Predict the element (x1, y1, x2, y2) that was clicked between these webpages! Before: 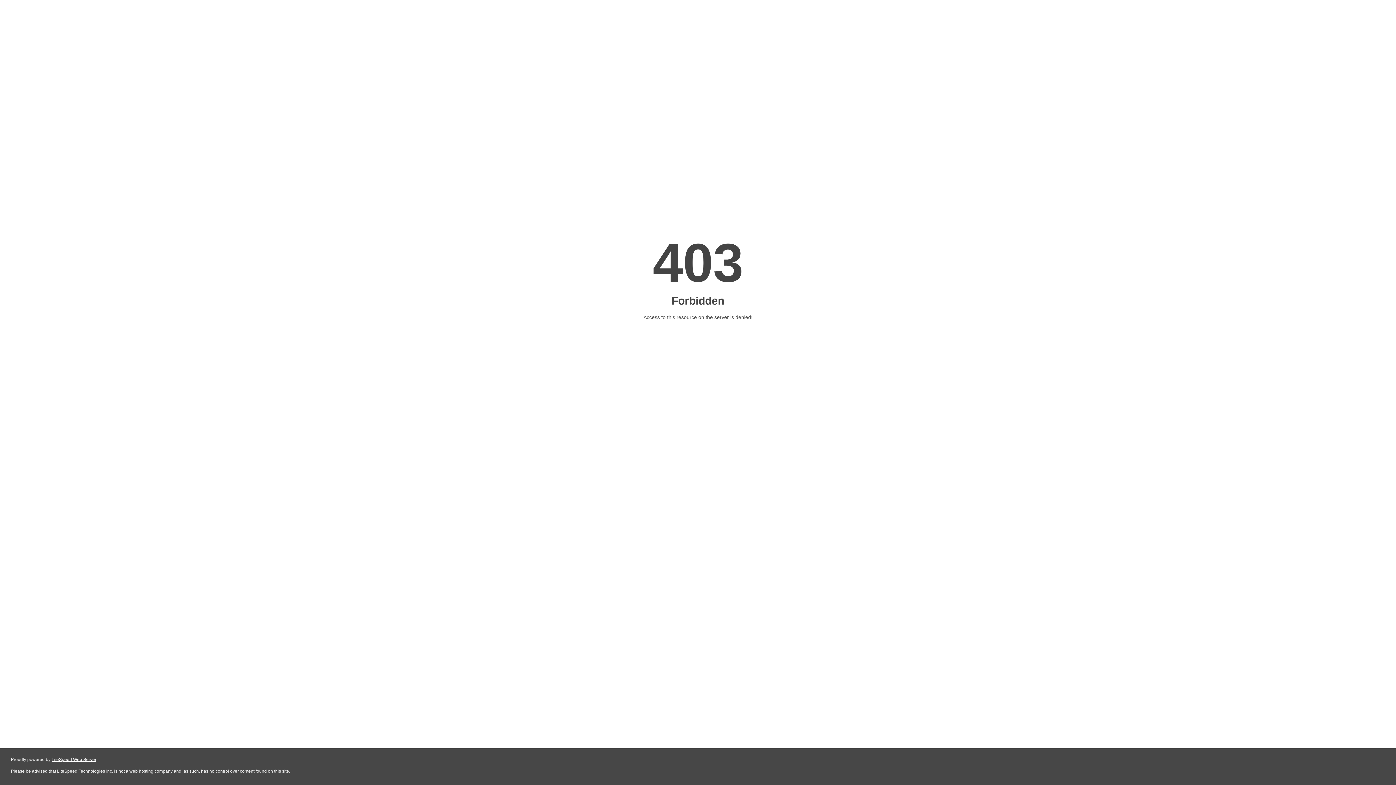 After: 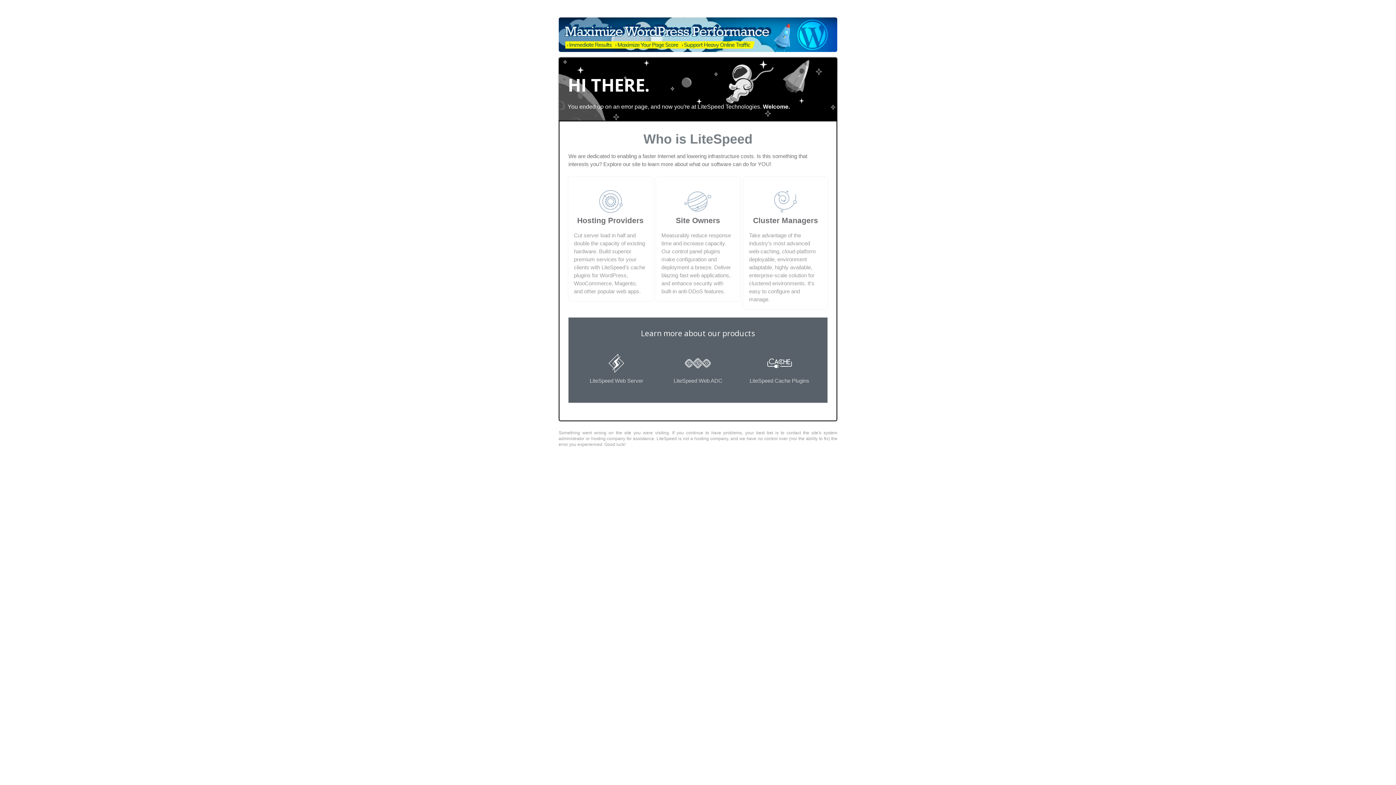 Action: bbox: (51, 757, 96, 762) label: LiteSpeed Web Server